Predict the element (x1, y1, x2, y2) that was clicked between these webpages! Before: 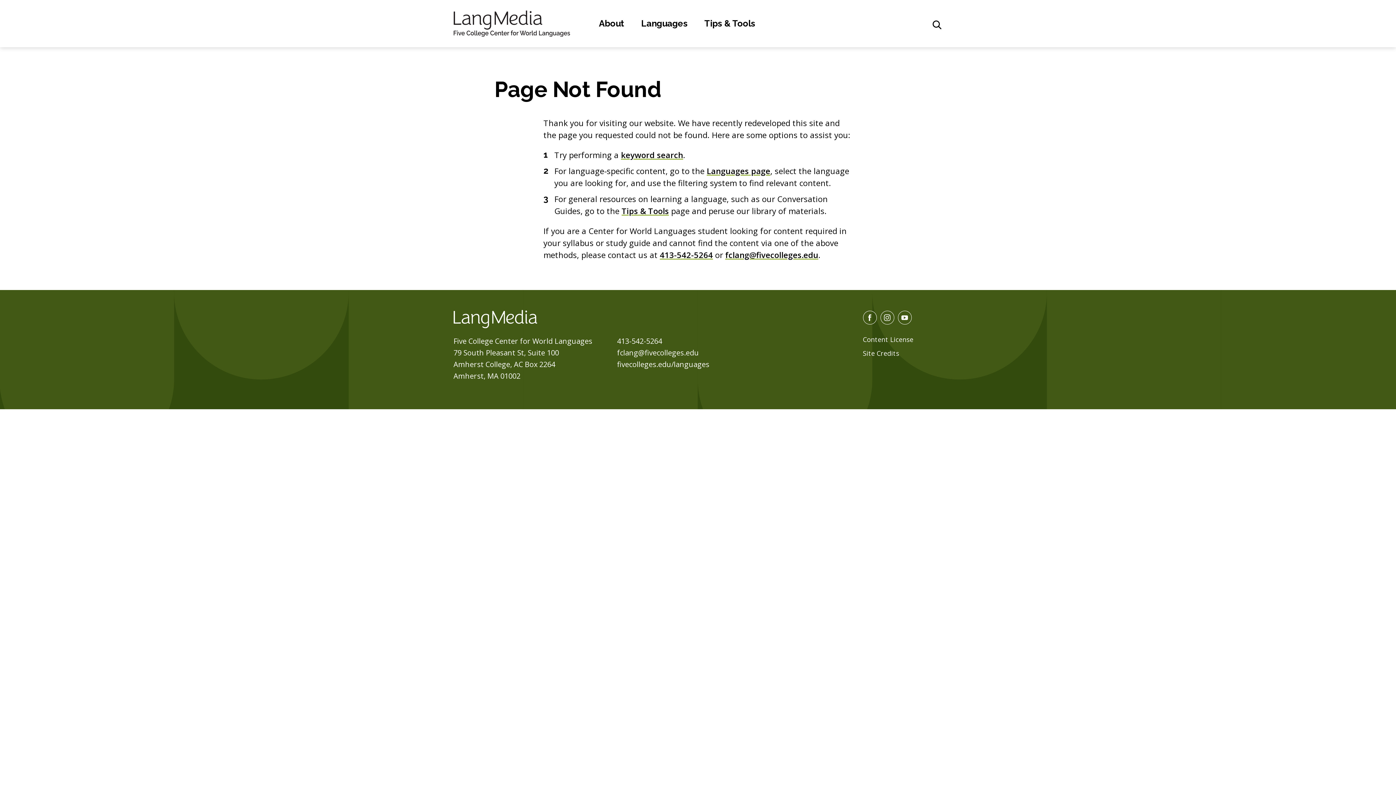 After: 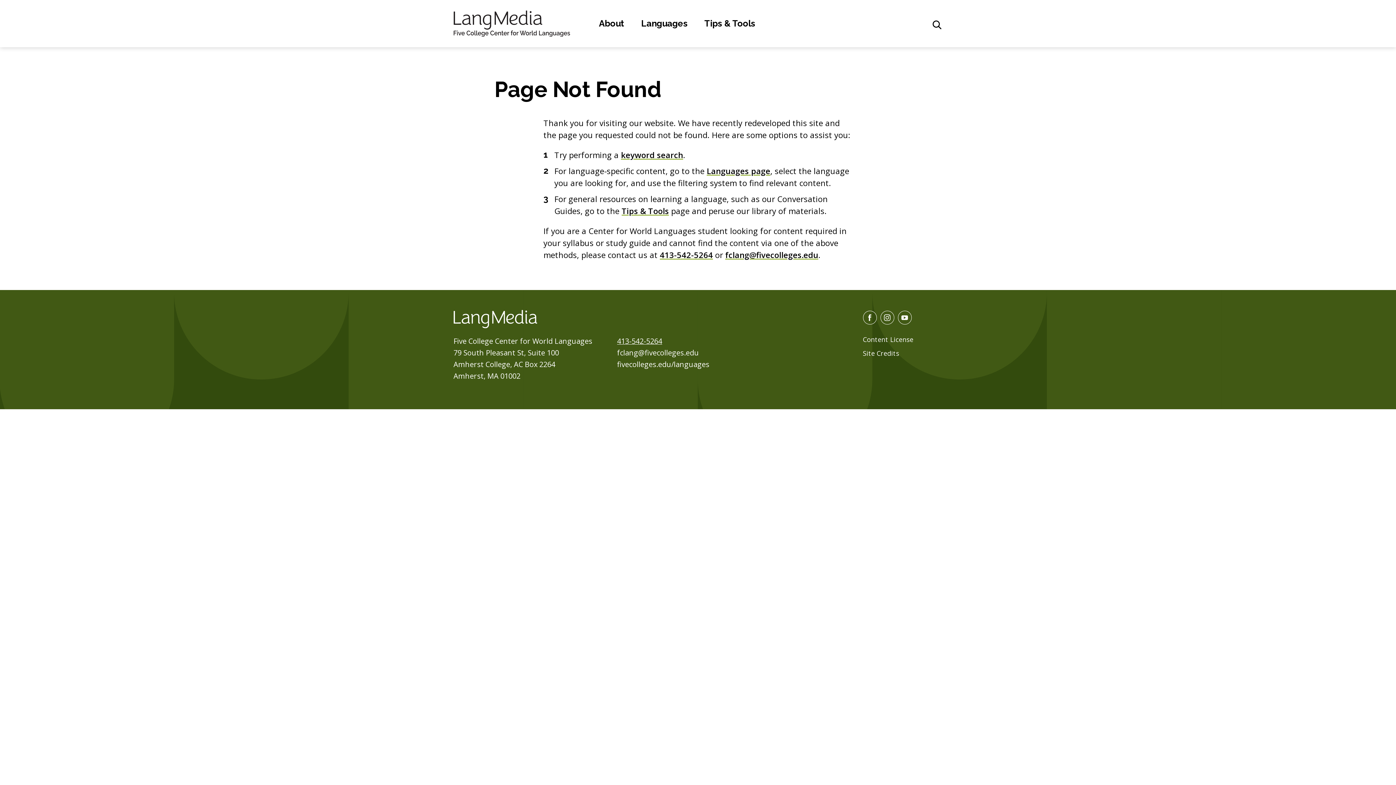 Action: label: 413-542-5264 bbox: (617, 336, 662, 346)